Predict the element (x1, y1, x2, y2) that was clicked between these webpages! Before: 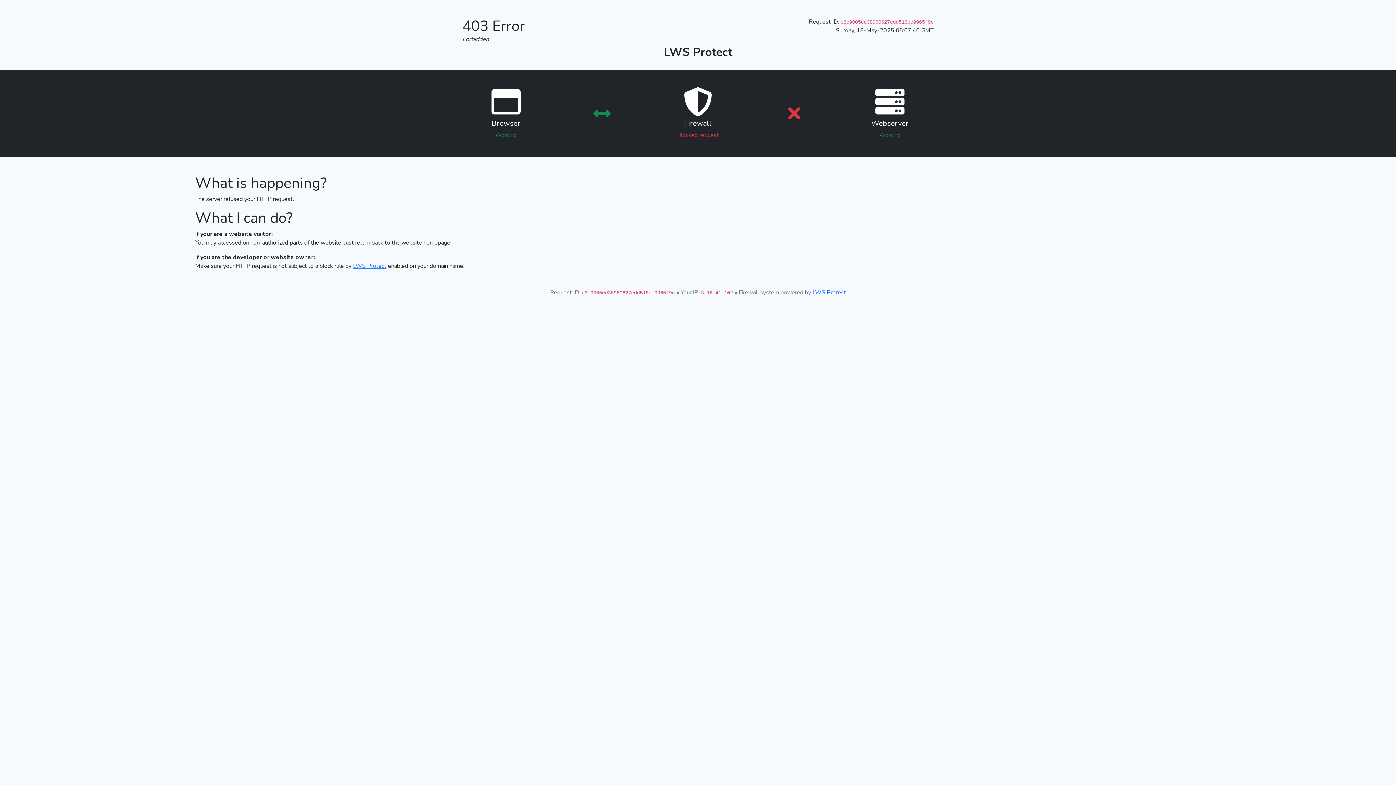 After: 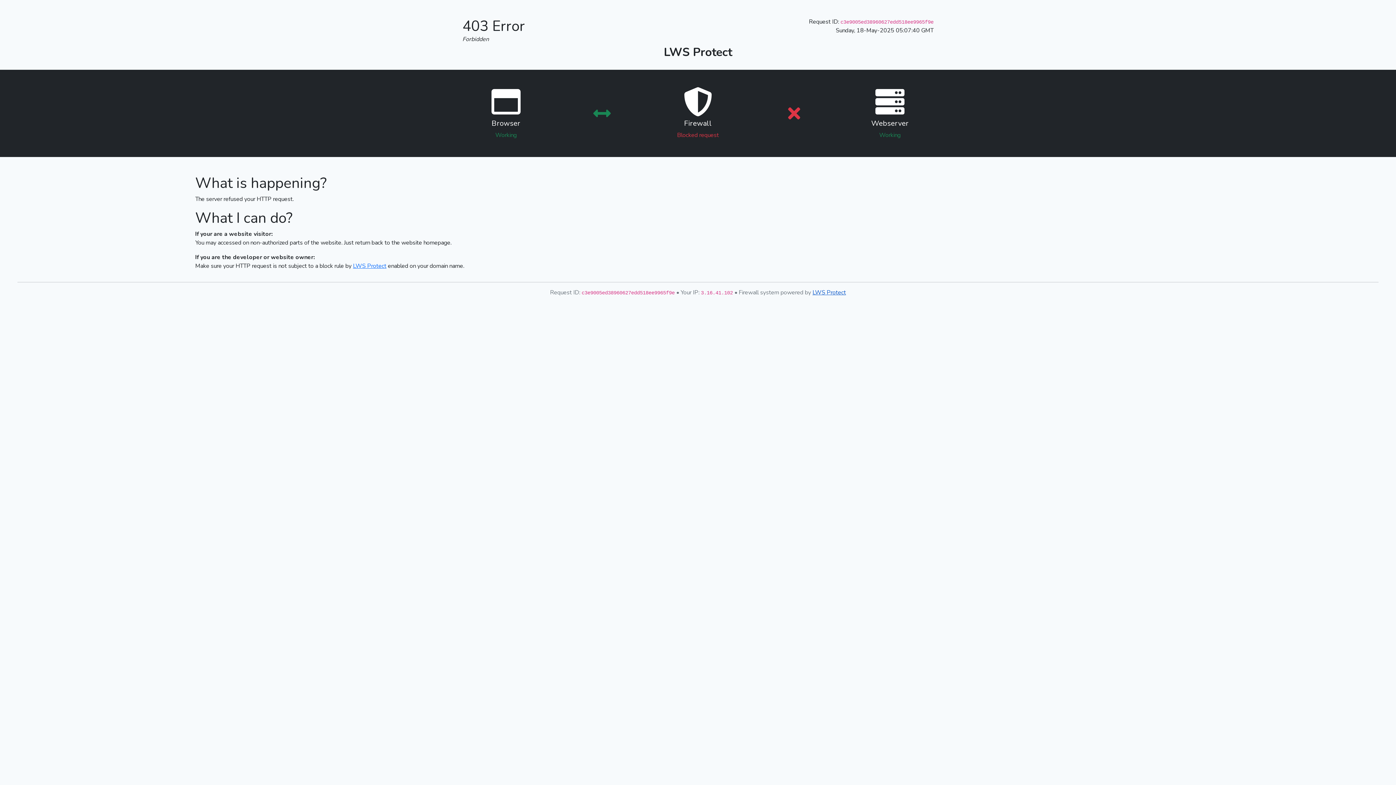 Action: bbox: (812, 288, 846, 296) label: LWS Protect